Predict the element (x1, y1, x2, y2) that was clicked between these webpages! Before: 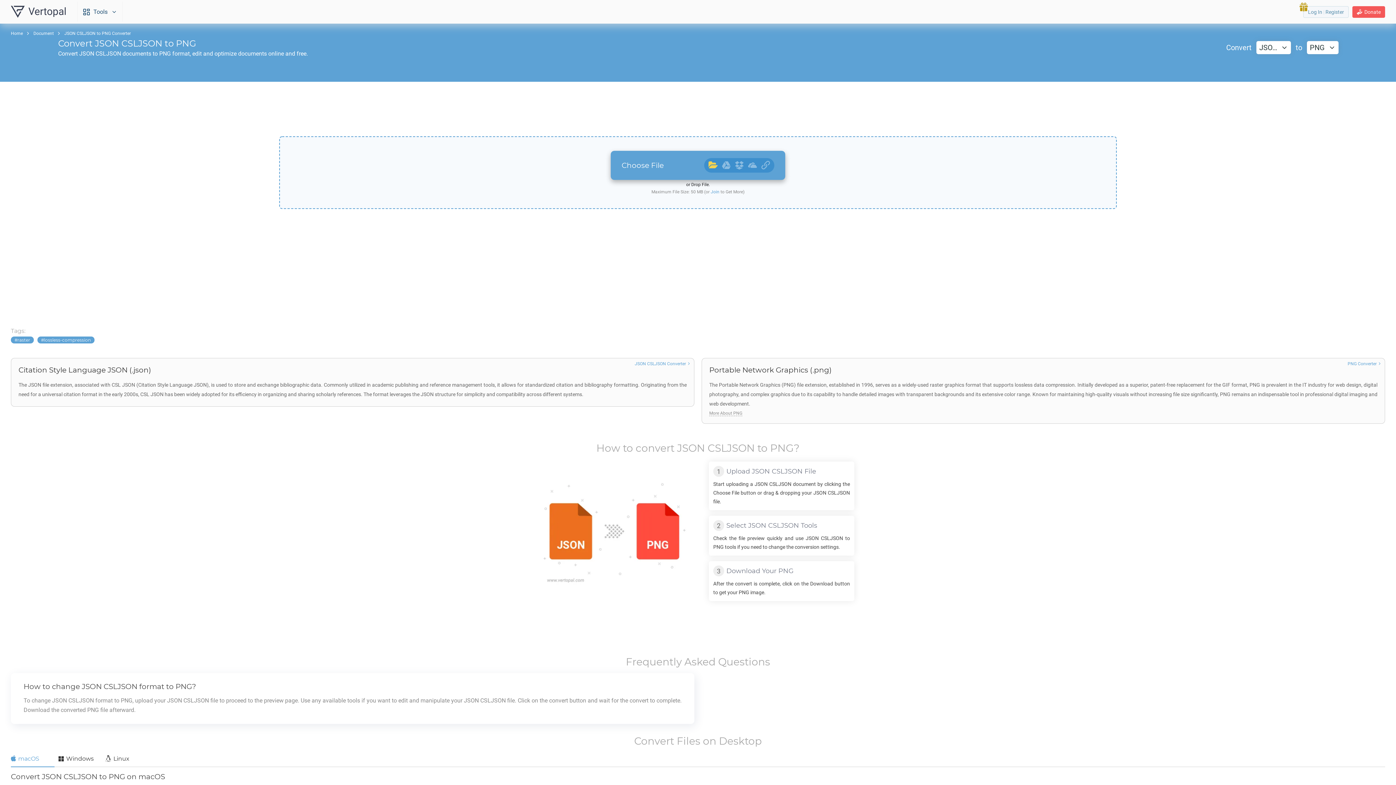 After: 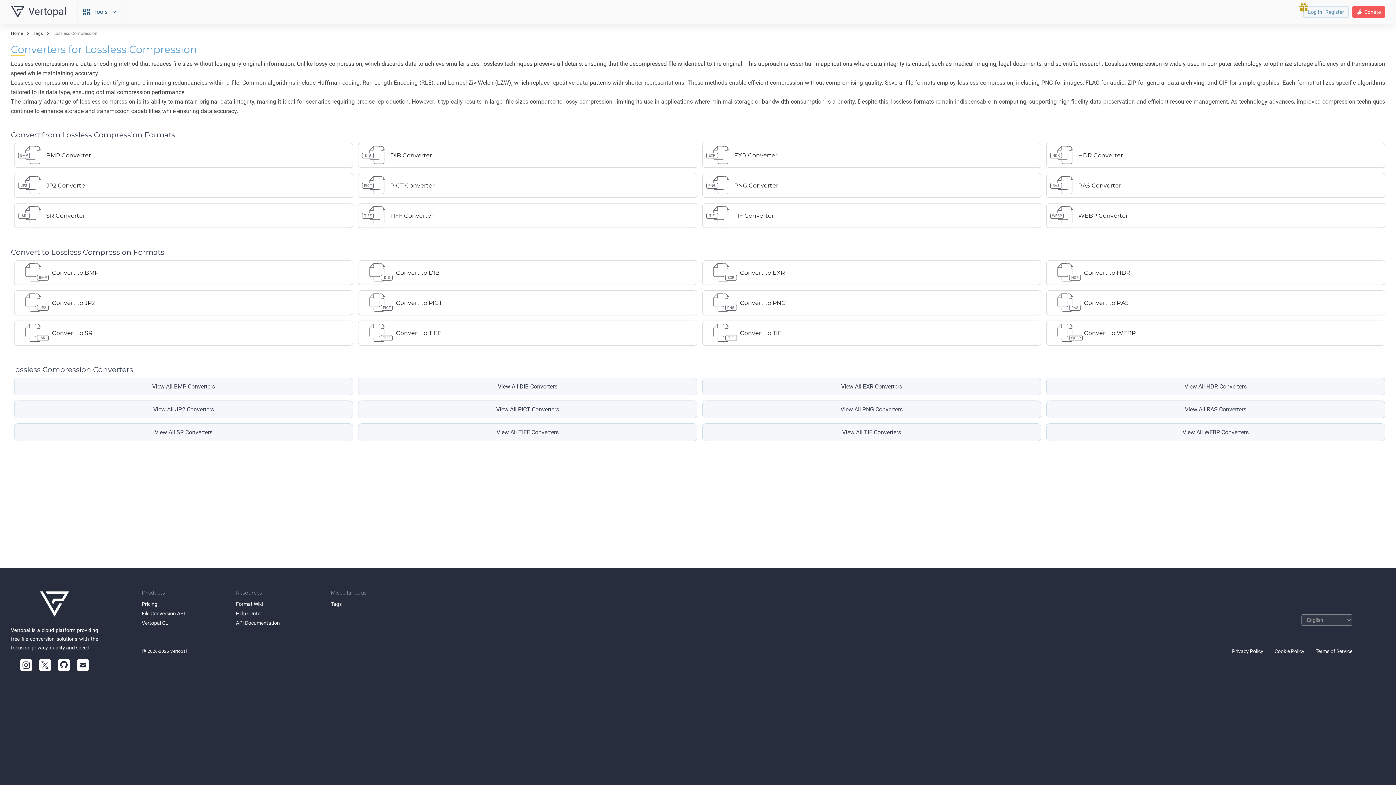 Action: label: lossless-compression bbox: (37, 336, 94, 343)